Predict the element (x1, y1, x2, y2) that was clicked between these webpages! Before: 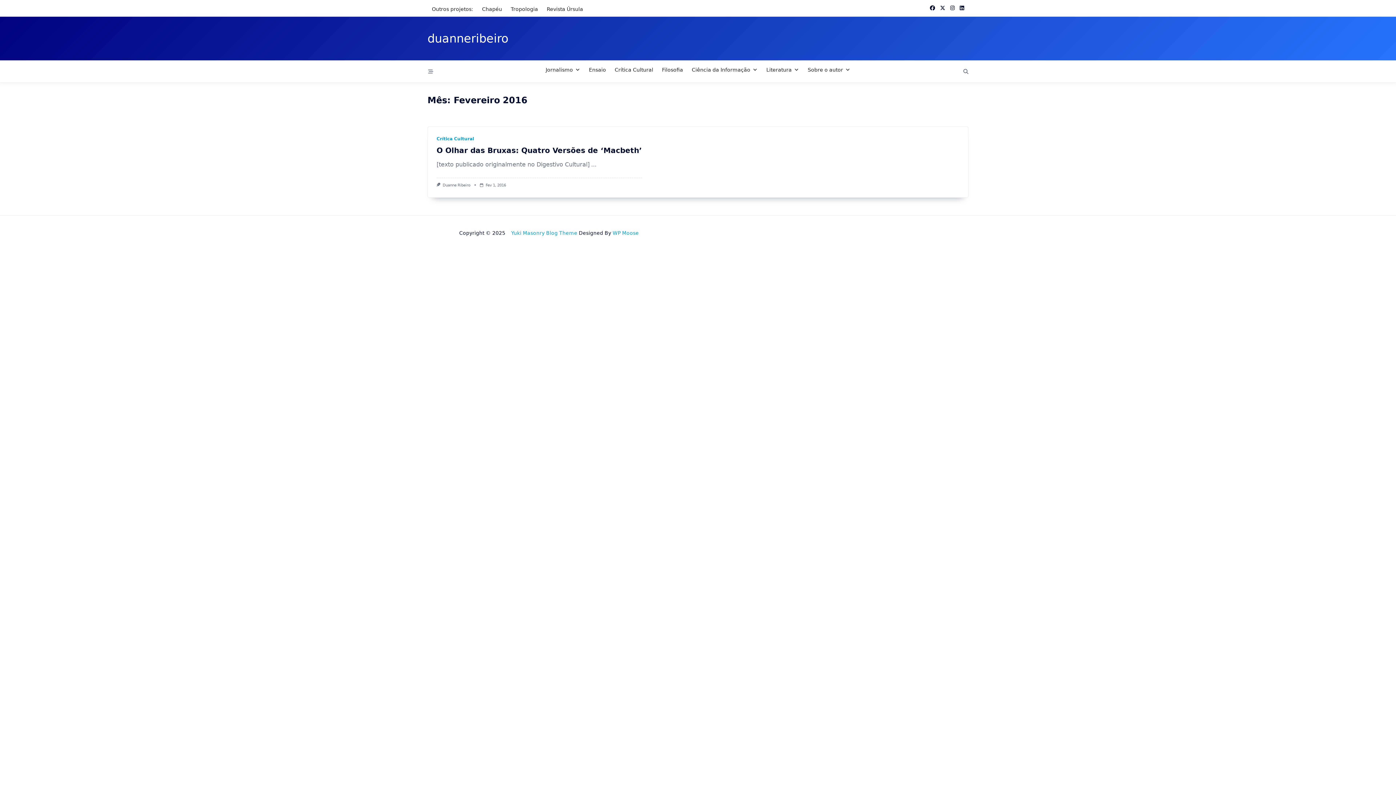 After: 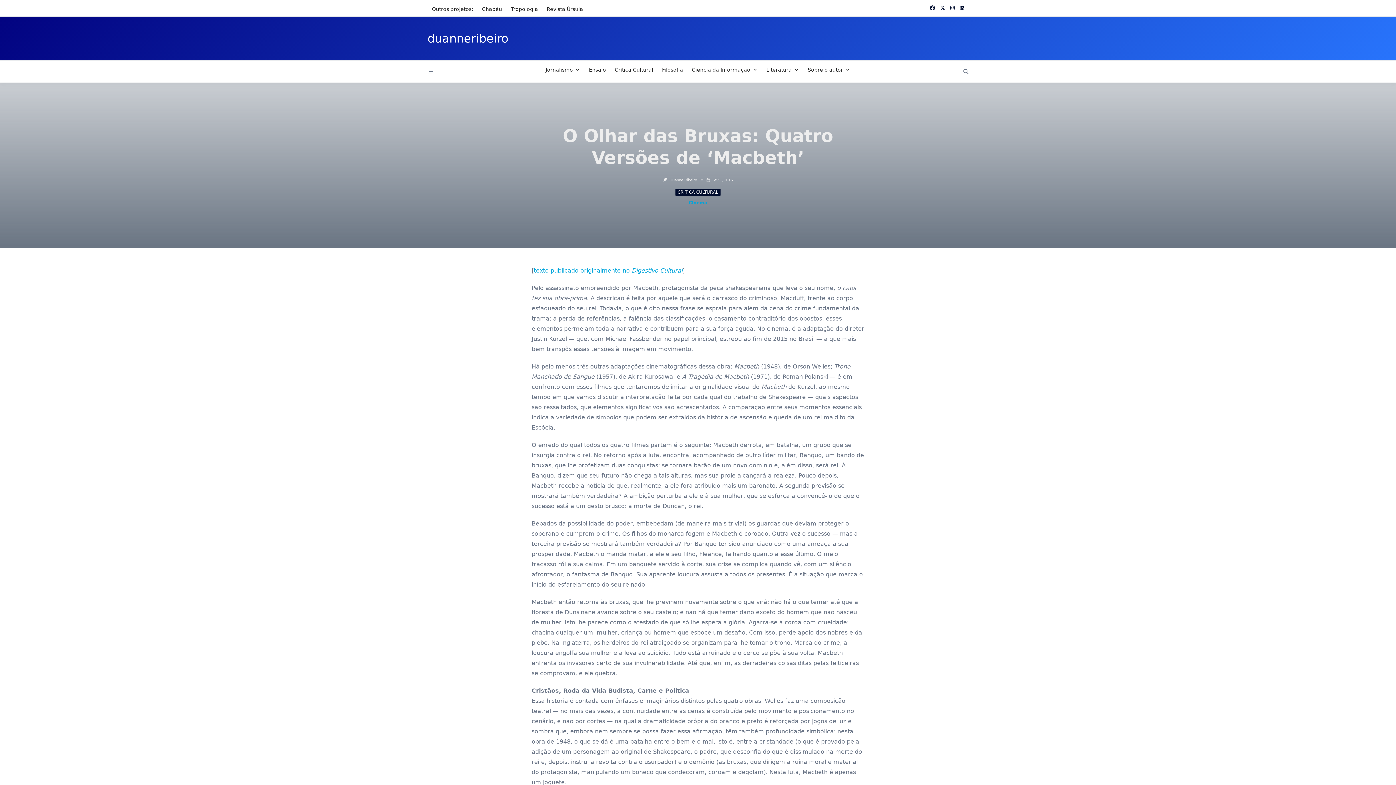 Action: bbox: (485, 182, 506, 187) label: Fev 1, 2016